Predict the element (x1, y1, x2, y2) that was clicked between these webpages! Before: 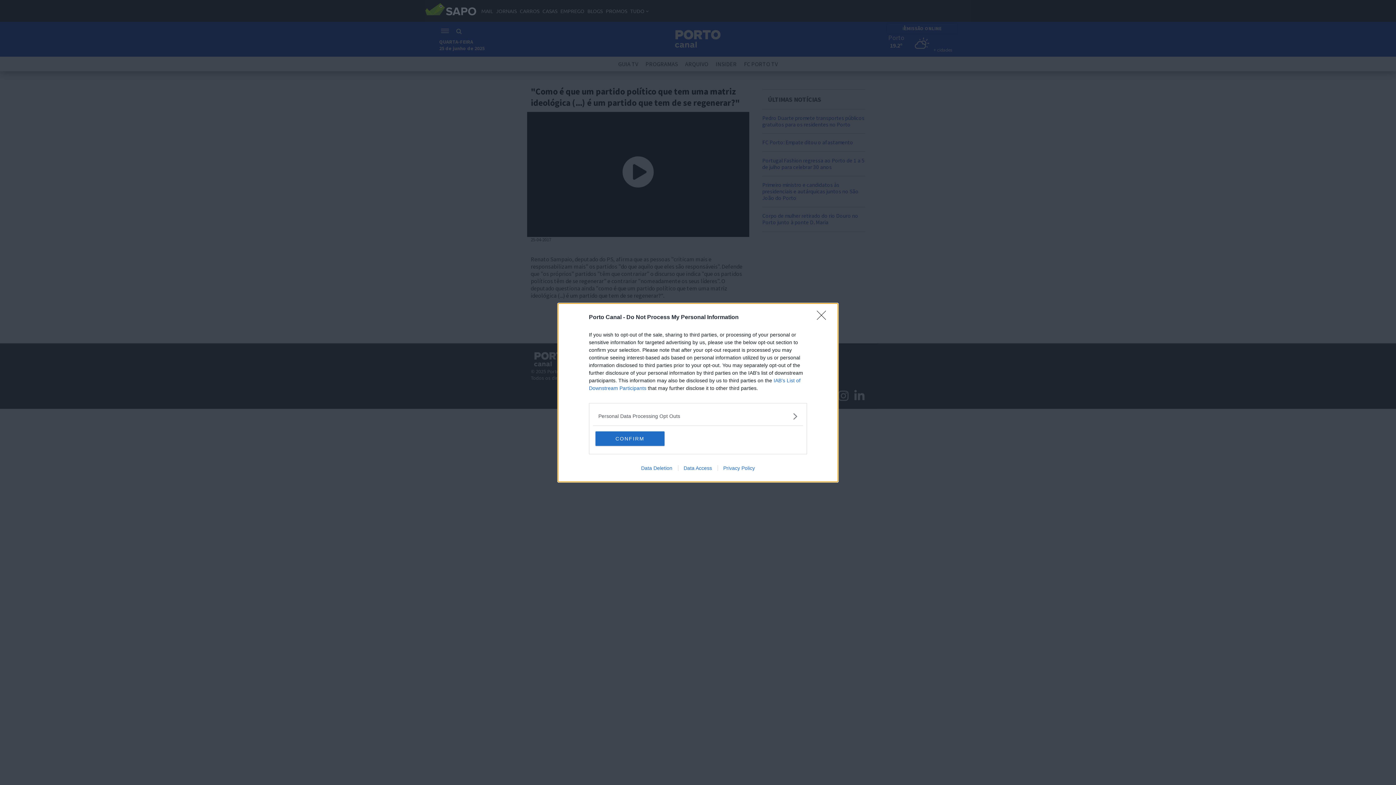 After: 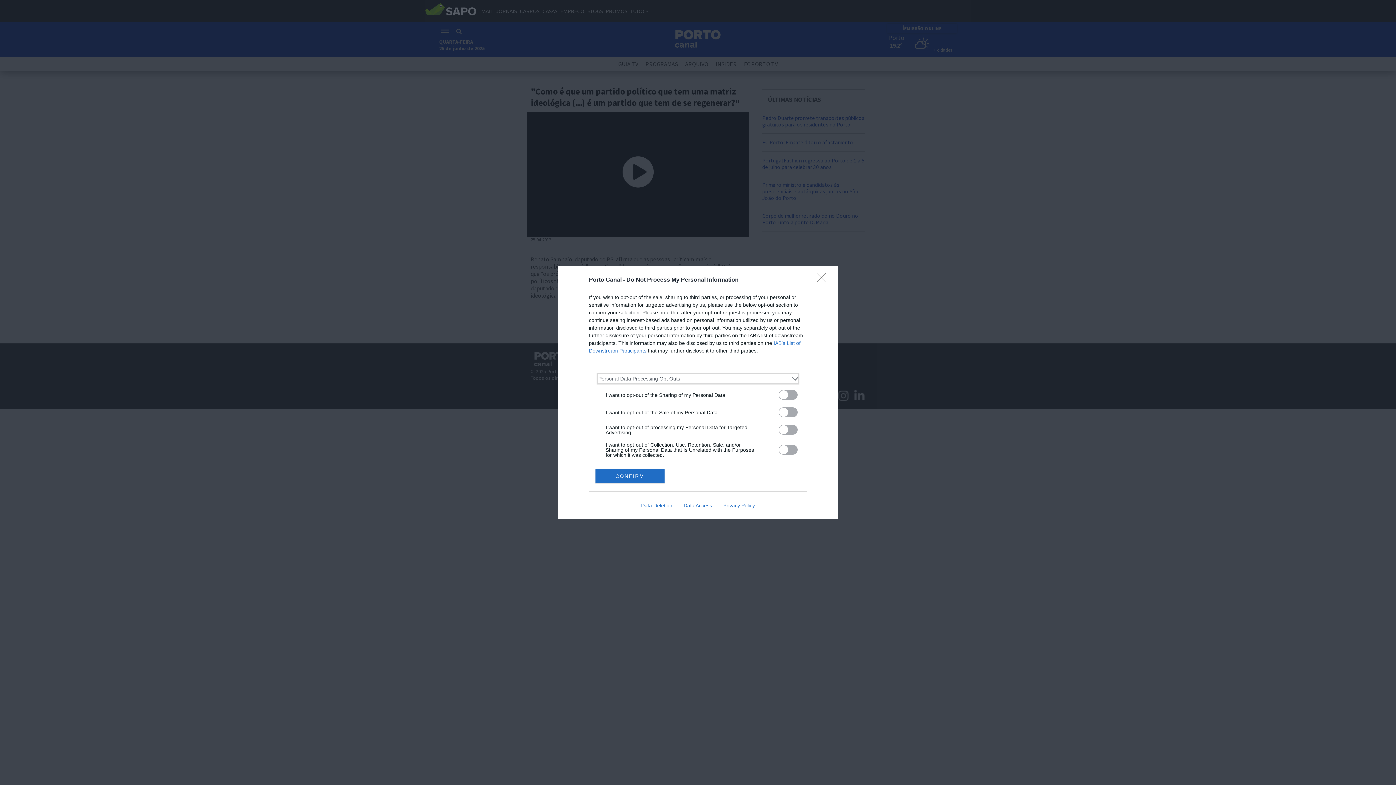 Action: label: Opt-Outs bbox: (598, 412, 797, 420)